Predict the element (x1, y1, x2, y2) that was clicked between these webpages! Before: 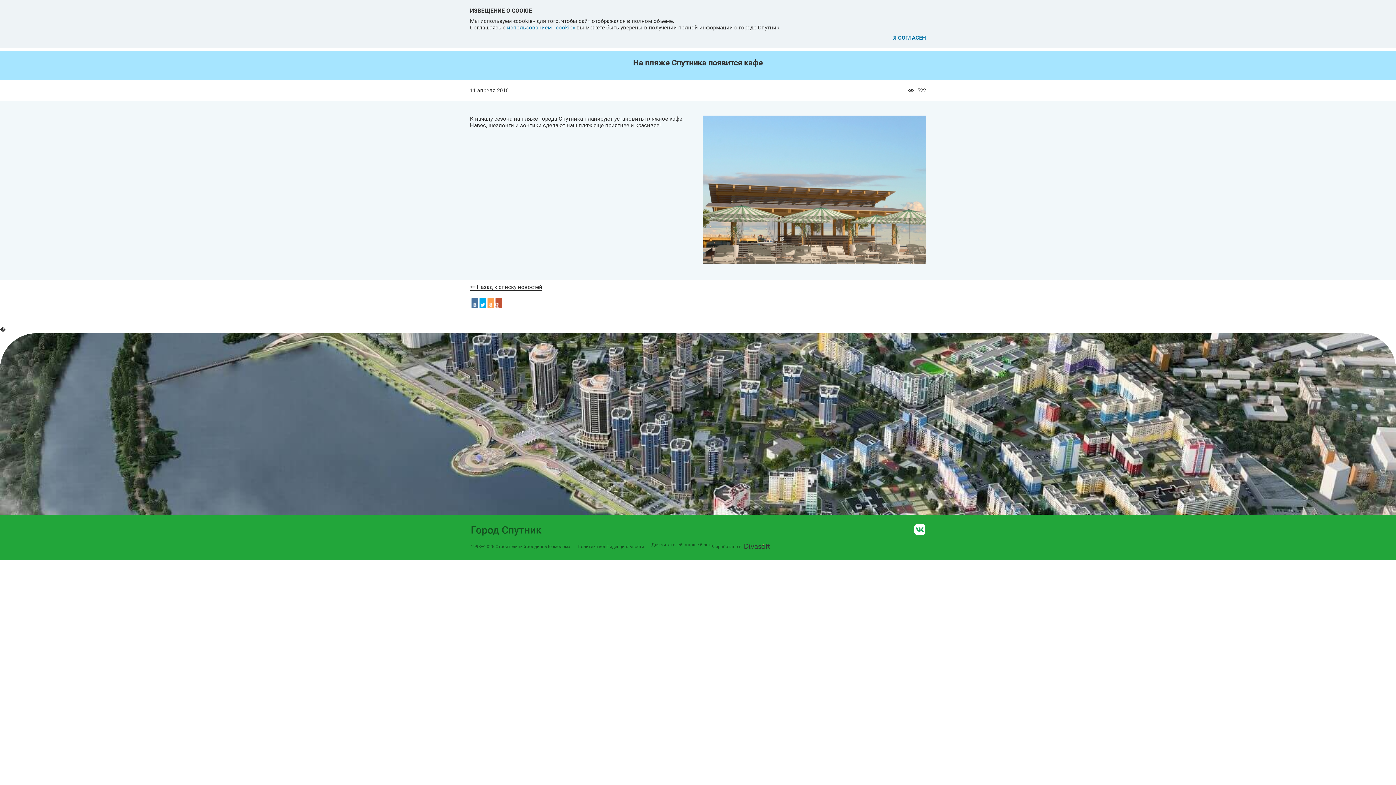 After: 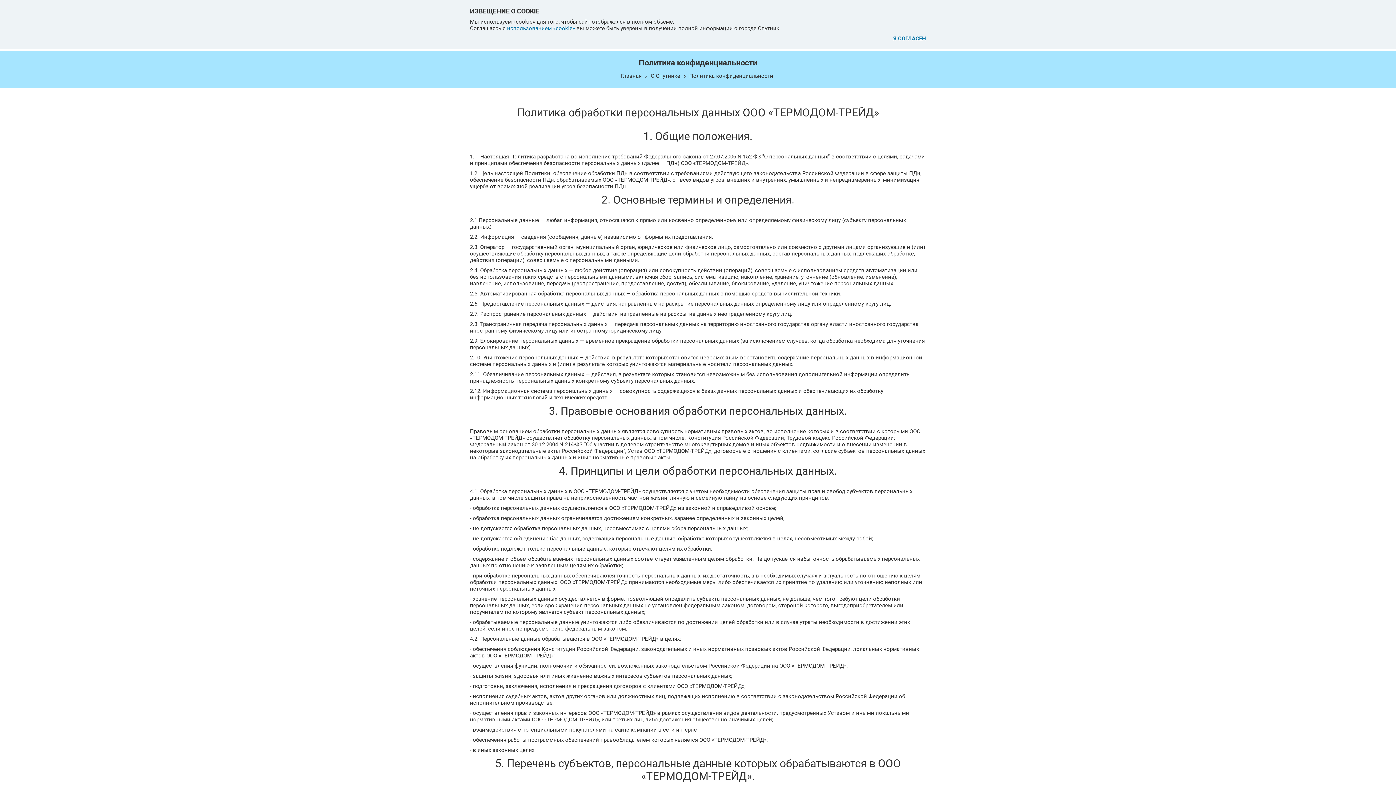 Action: bbox: (577, 544, 644, 549) label: Политика конфиденциальности